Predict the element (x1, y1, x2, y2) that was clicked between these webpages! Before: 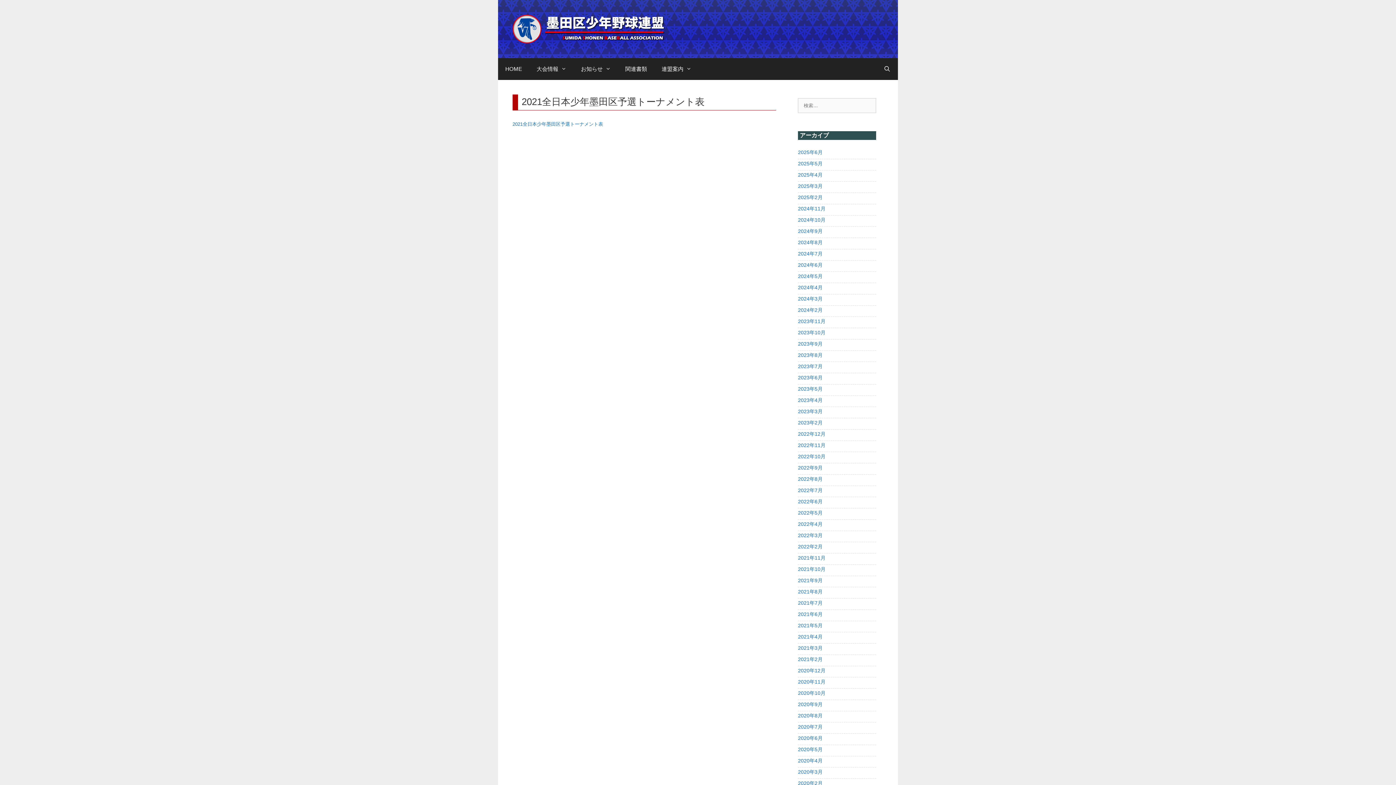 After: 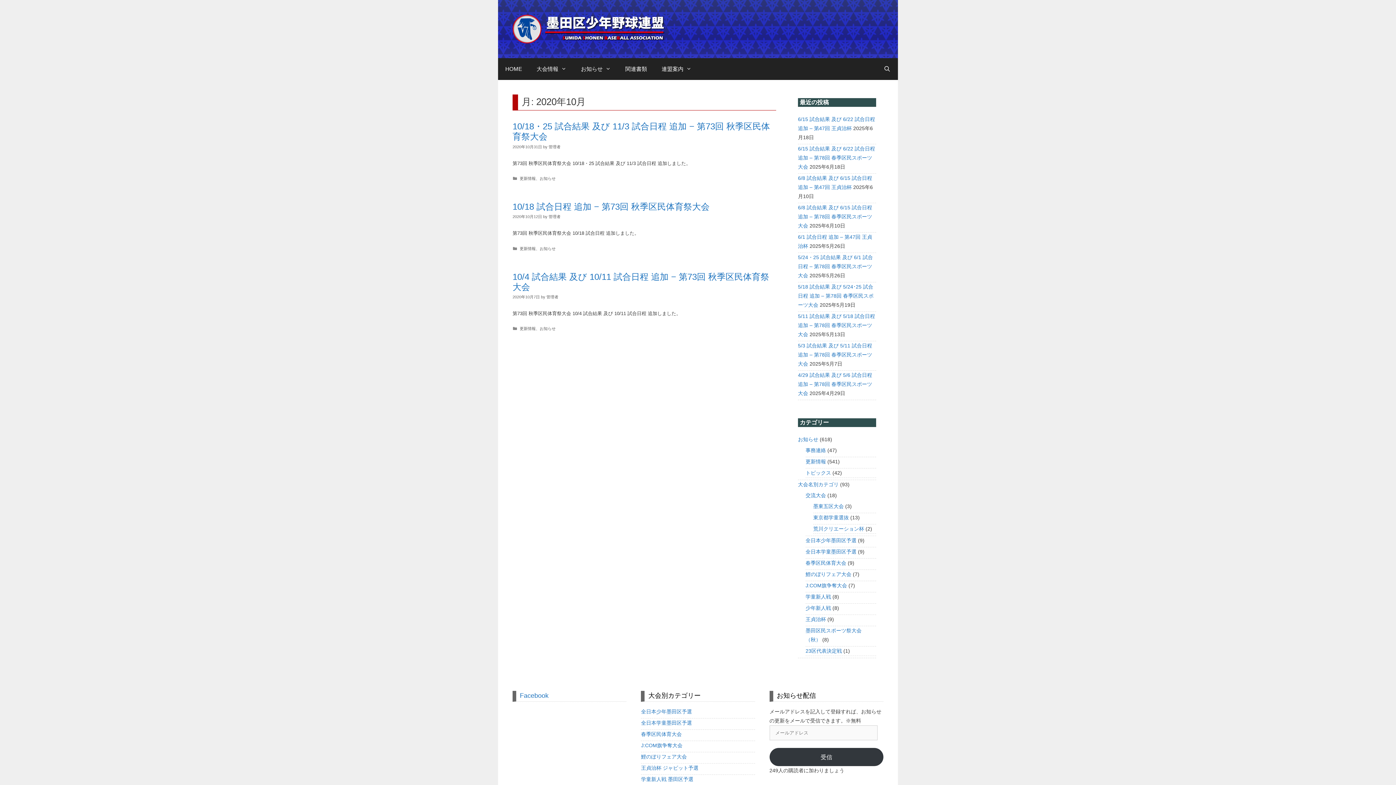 Action: label: 2020年10月 bbox: (798, 690, 825, 696)